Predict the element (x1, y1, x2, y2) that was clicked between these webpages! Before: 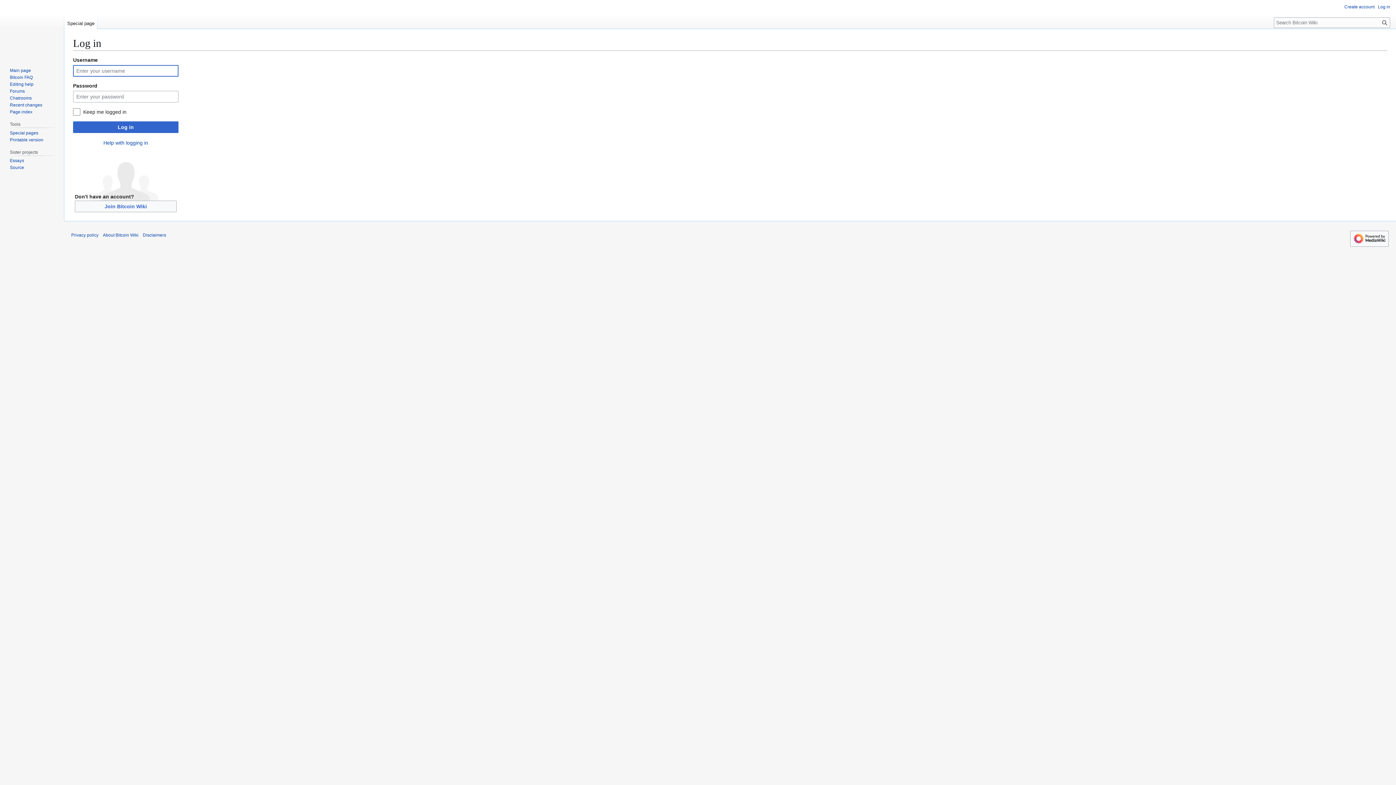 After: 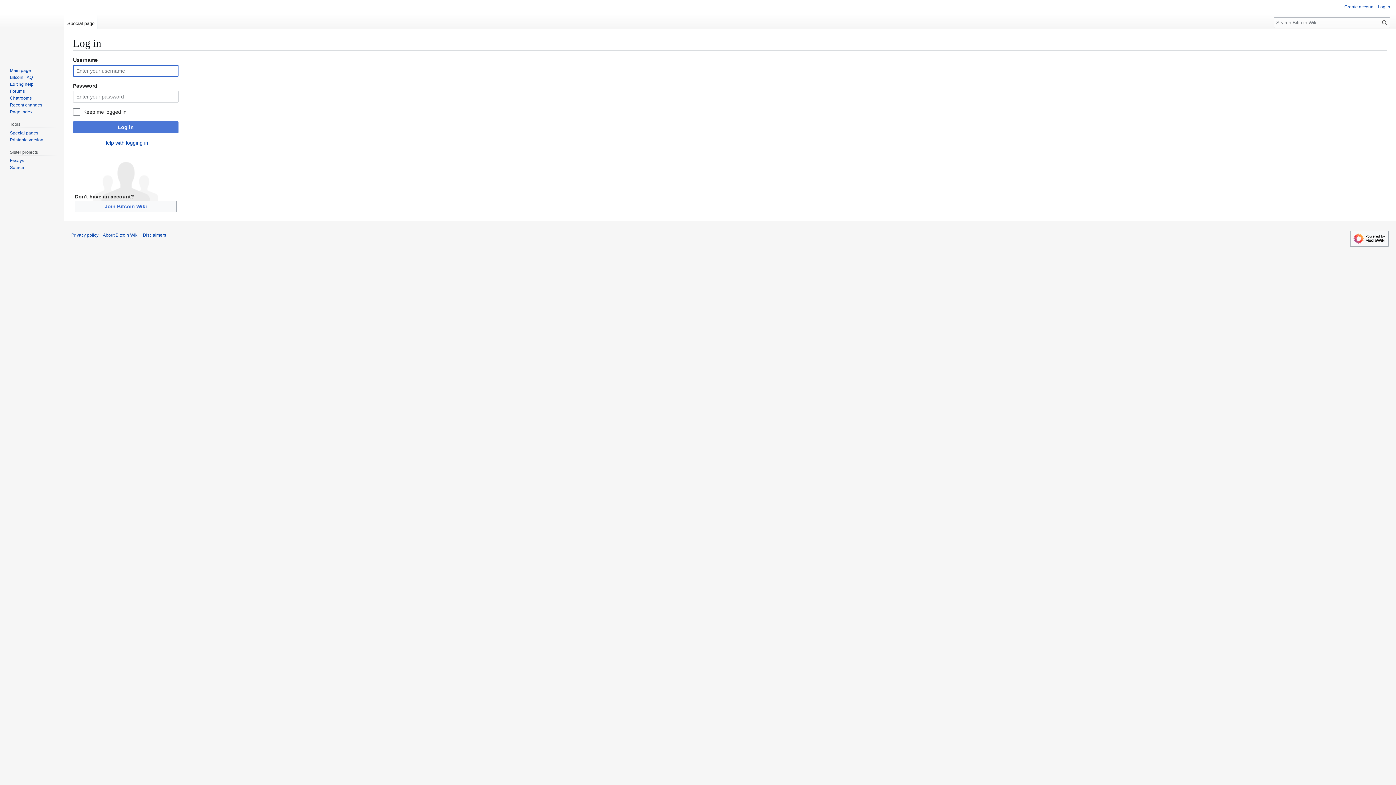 Action: label: Log in bbox: (73, 121, 178, 133)